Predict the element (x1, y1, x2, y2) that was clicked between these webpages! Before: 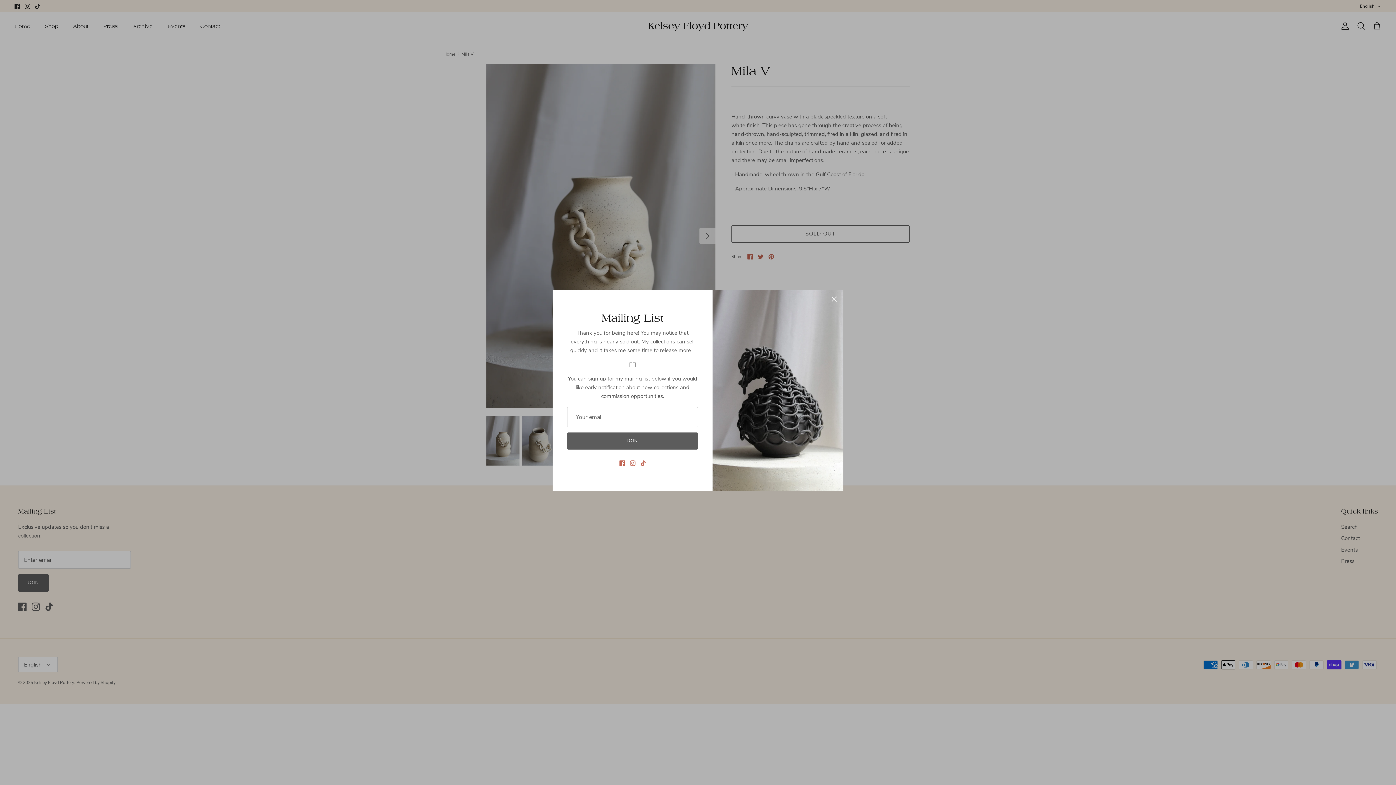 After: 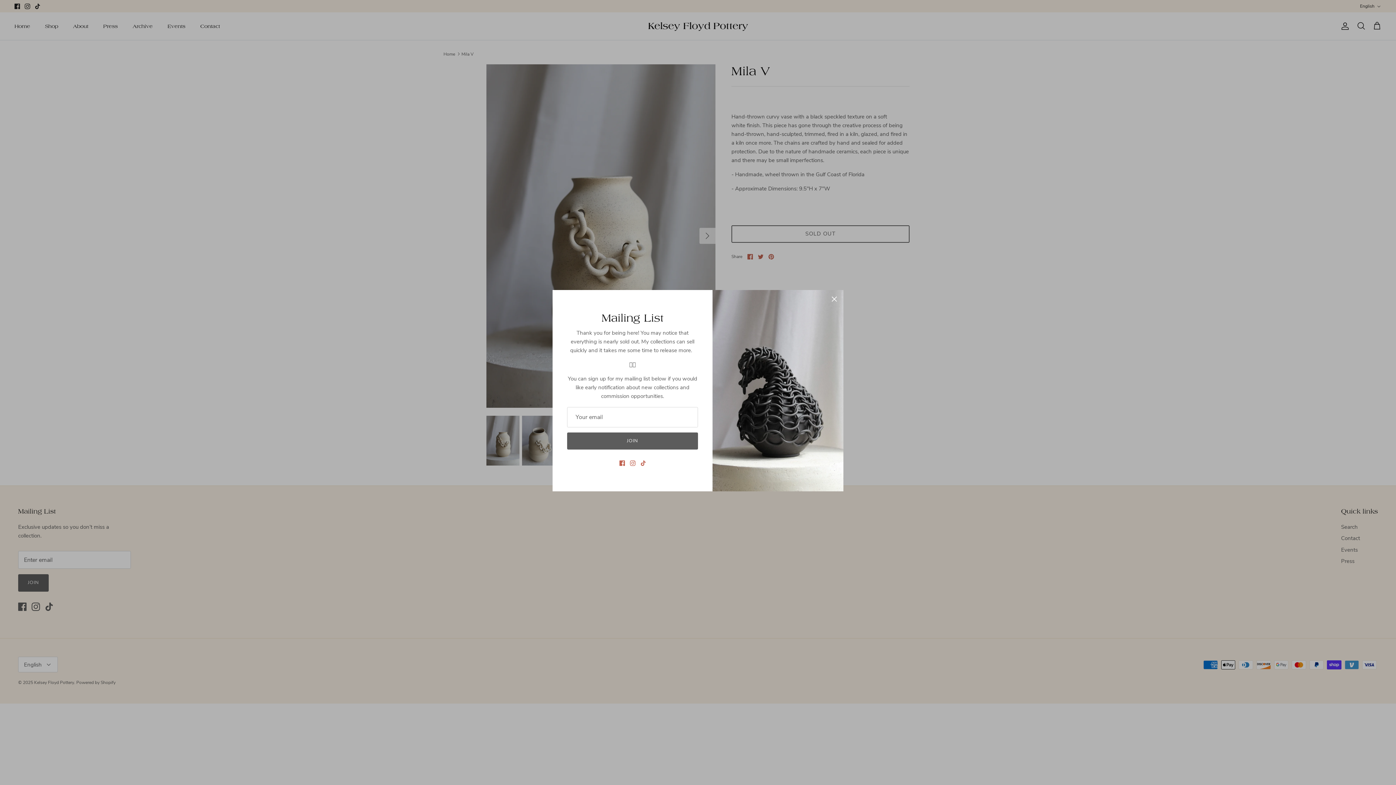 Action: label: Instagram bbox: (630, 470, 635, 475)